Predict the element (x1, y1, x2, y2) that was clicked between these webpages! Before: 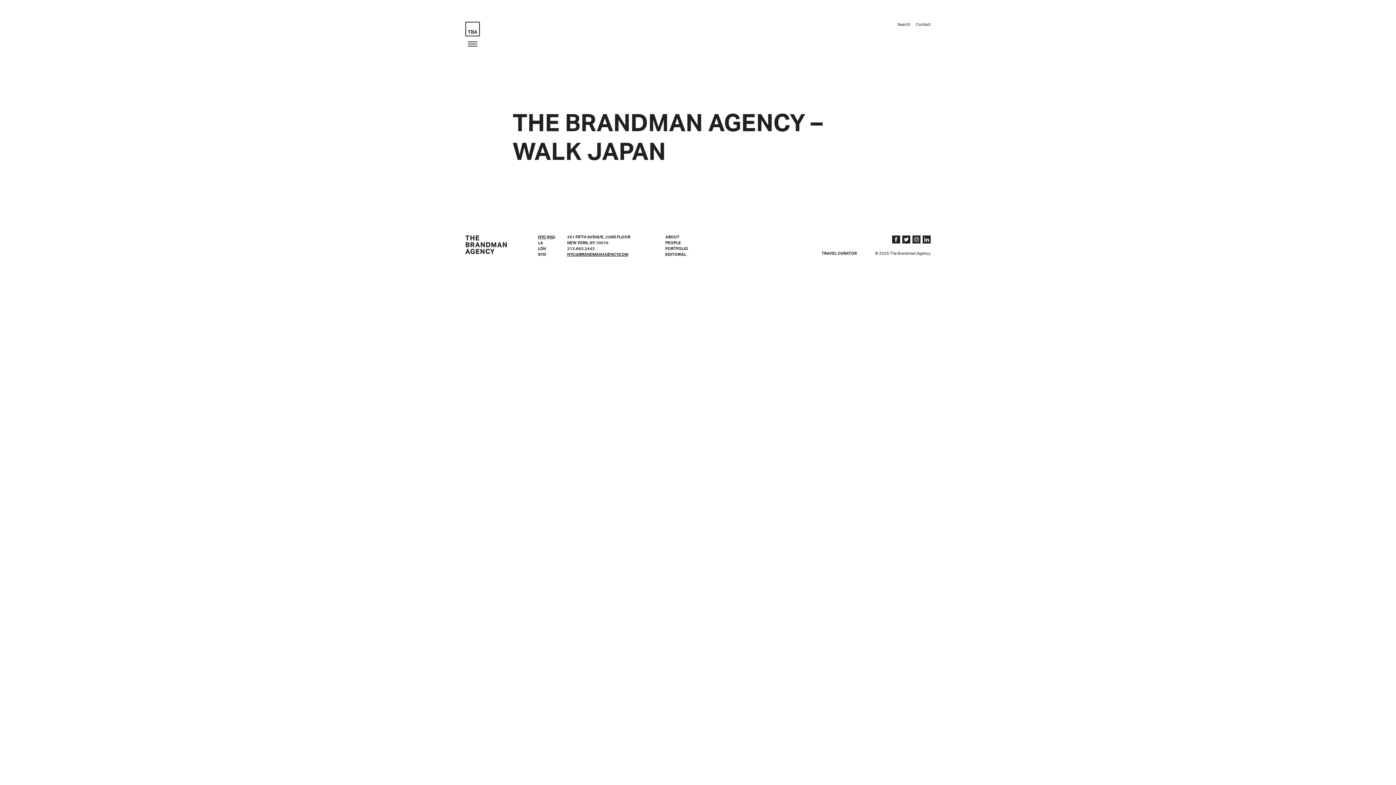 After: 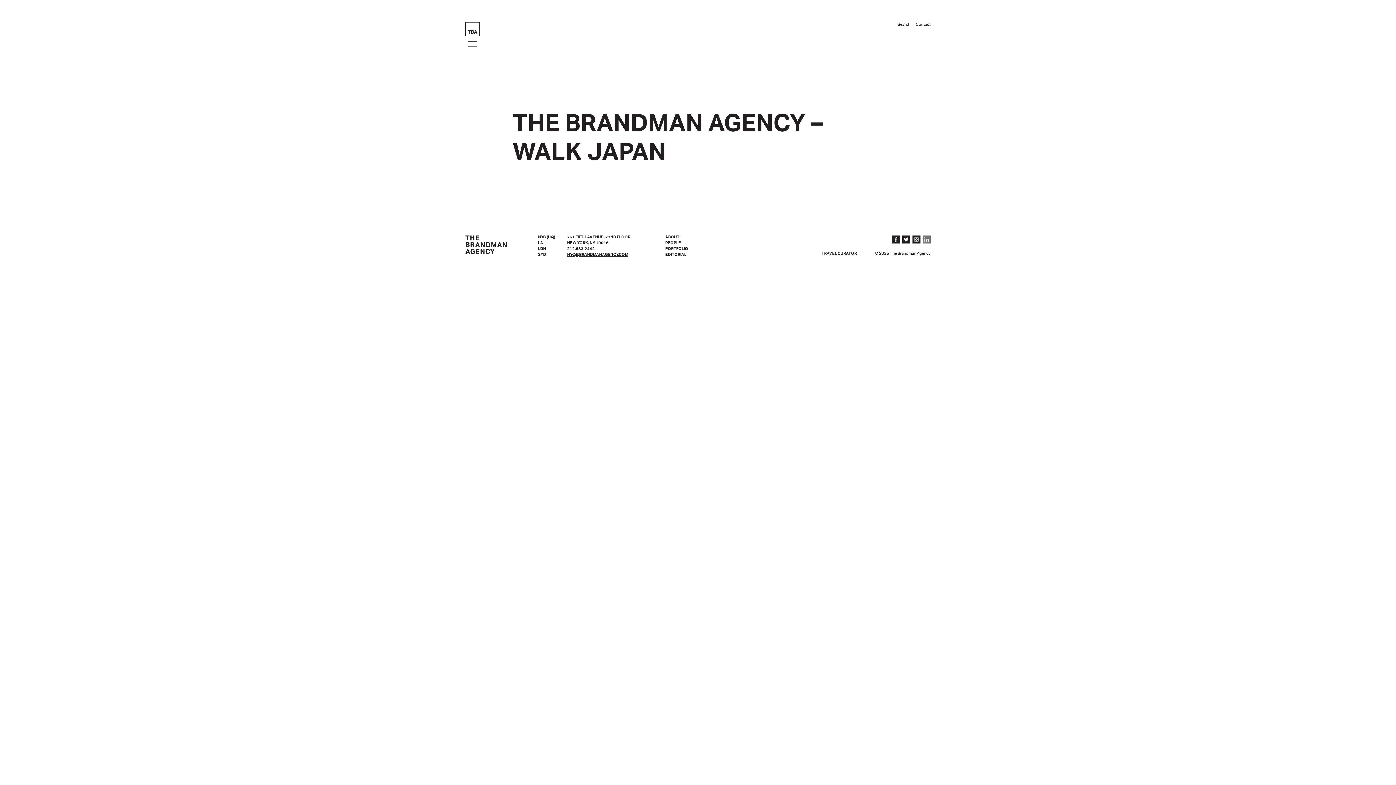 Action: bbox: (922, 235, 930, 243)